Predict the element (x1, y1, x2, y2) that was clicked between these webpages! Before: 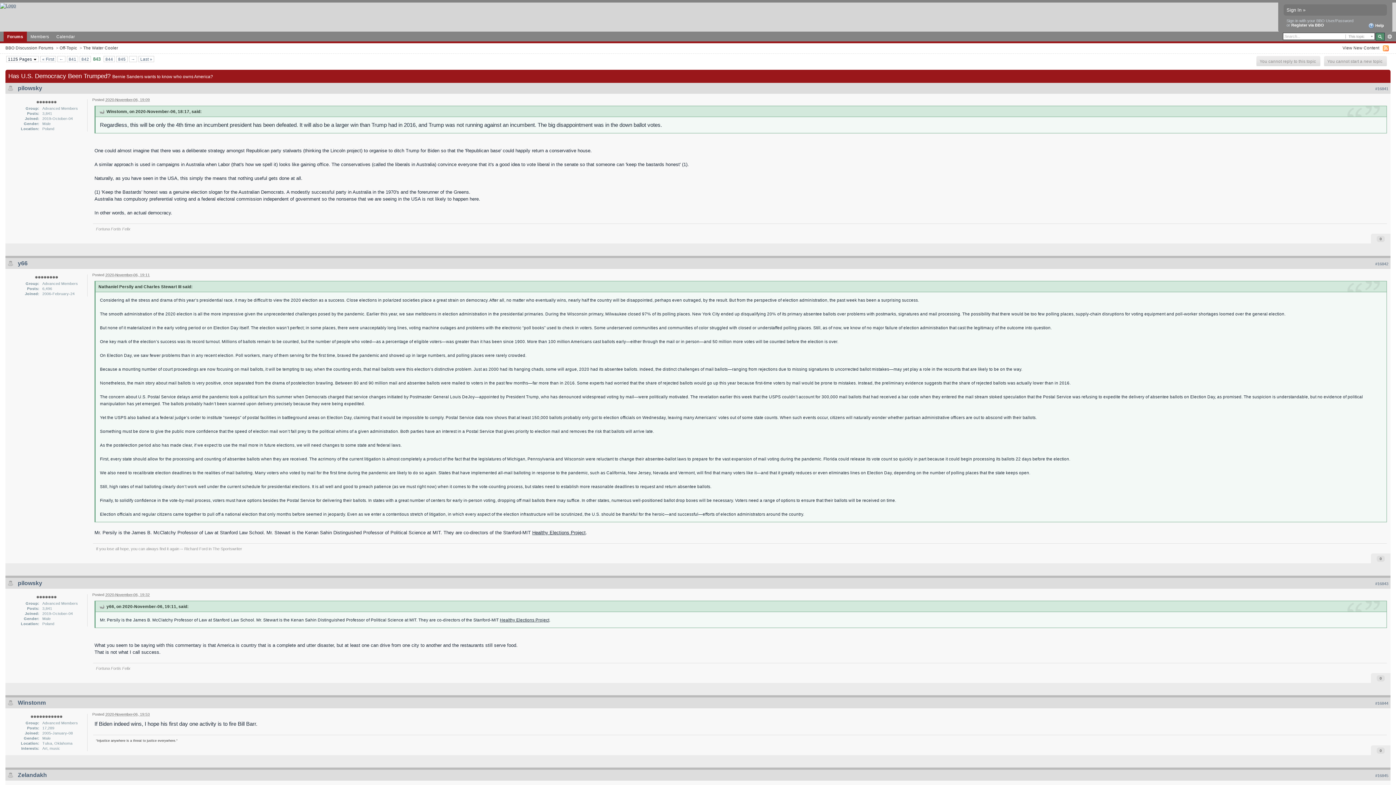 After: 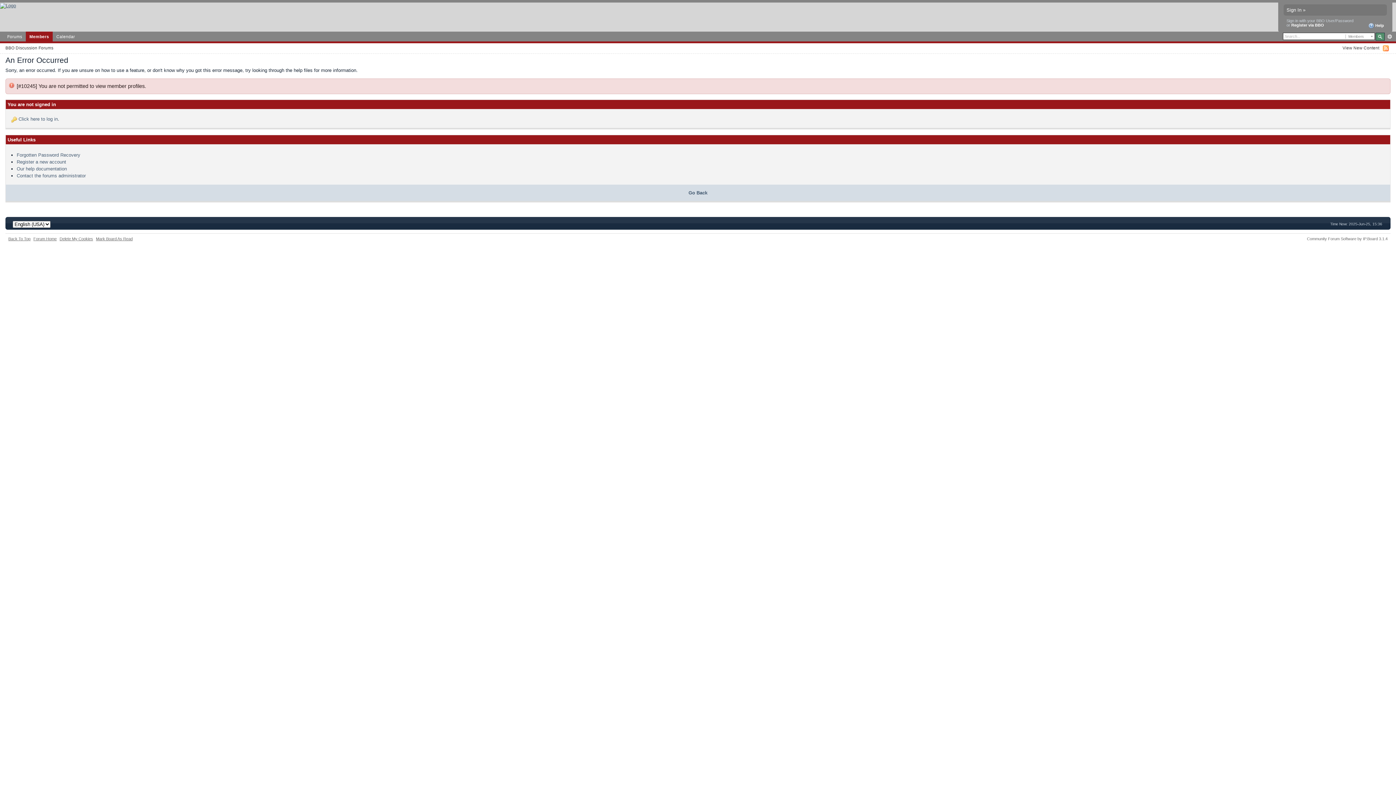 Action: bbox: (17, 772, 46, 778) label: Zelandakh